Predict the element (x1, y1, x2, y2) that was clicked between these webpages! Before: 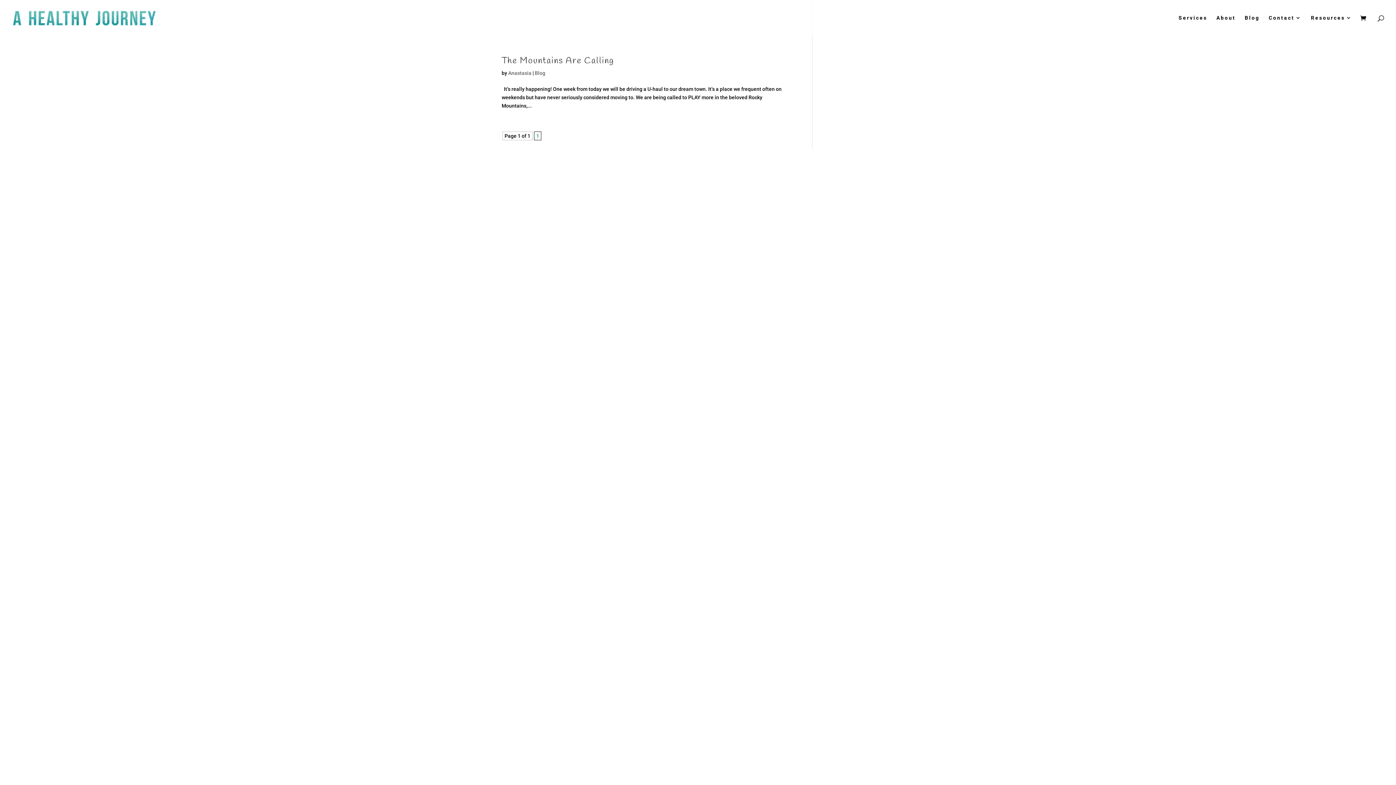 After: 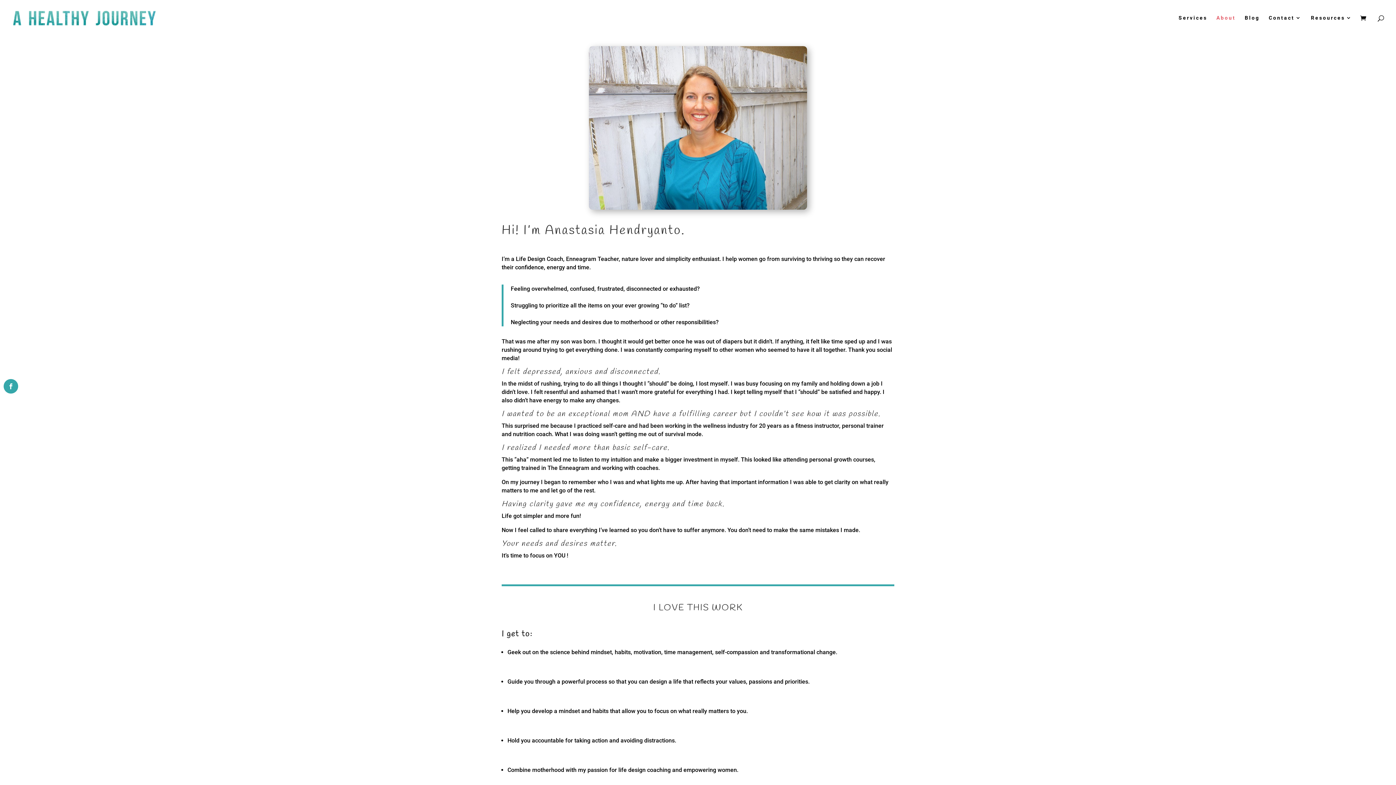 Action: bbox: (1216, 15, 1236, 35) label: About